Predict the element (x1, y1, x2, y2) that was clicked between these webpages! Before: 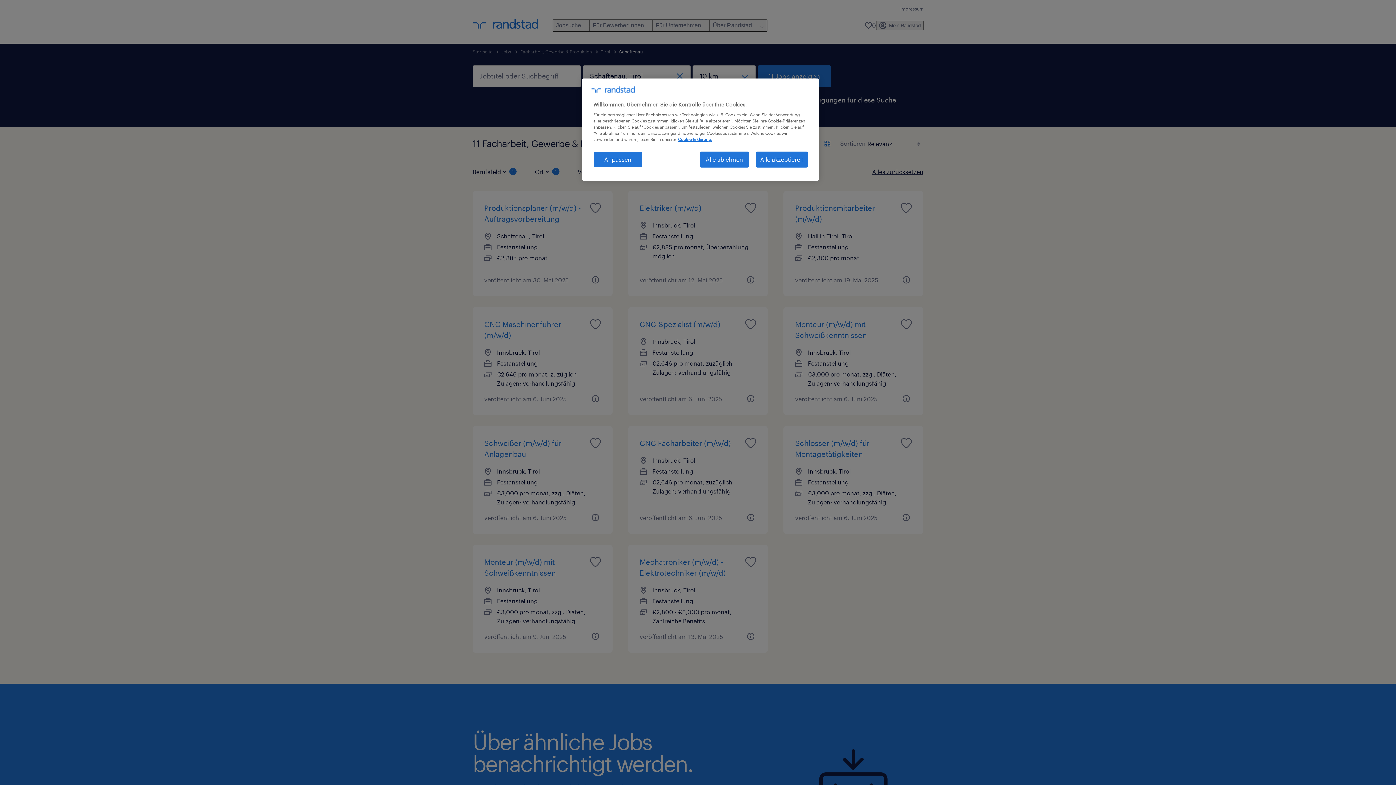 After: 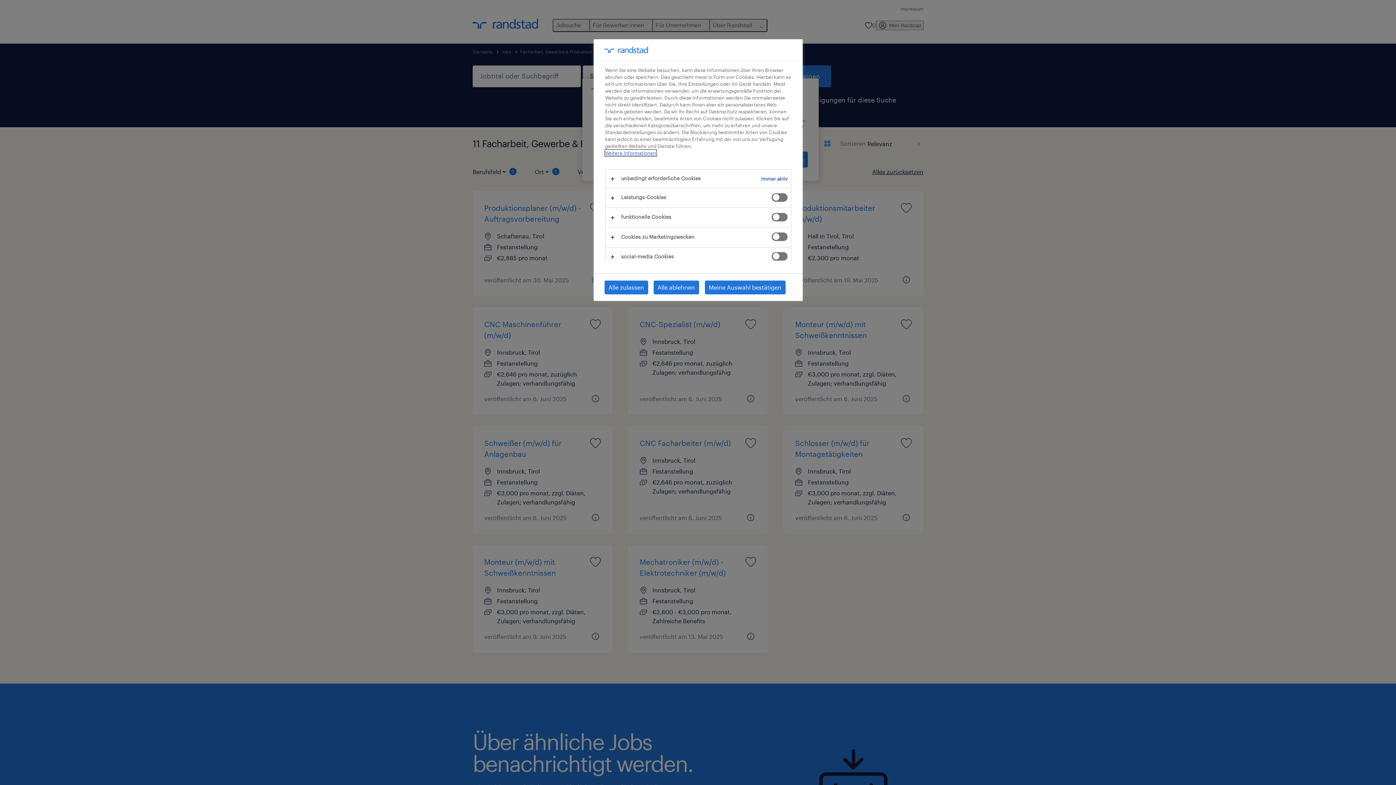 Action: label: Anpassen bbox: (593, 151, 642, 167)